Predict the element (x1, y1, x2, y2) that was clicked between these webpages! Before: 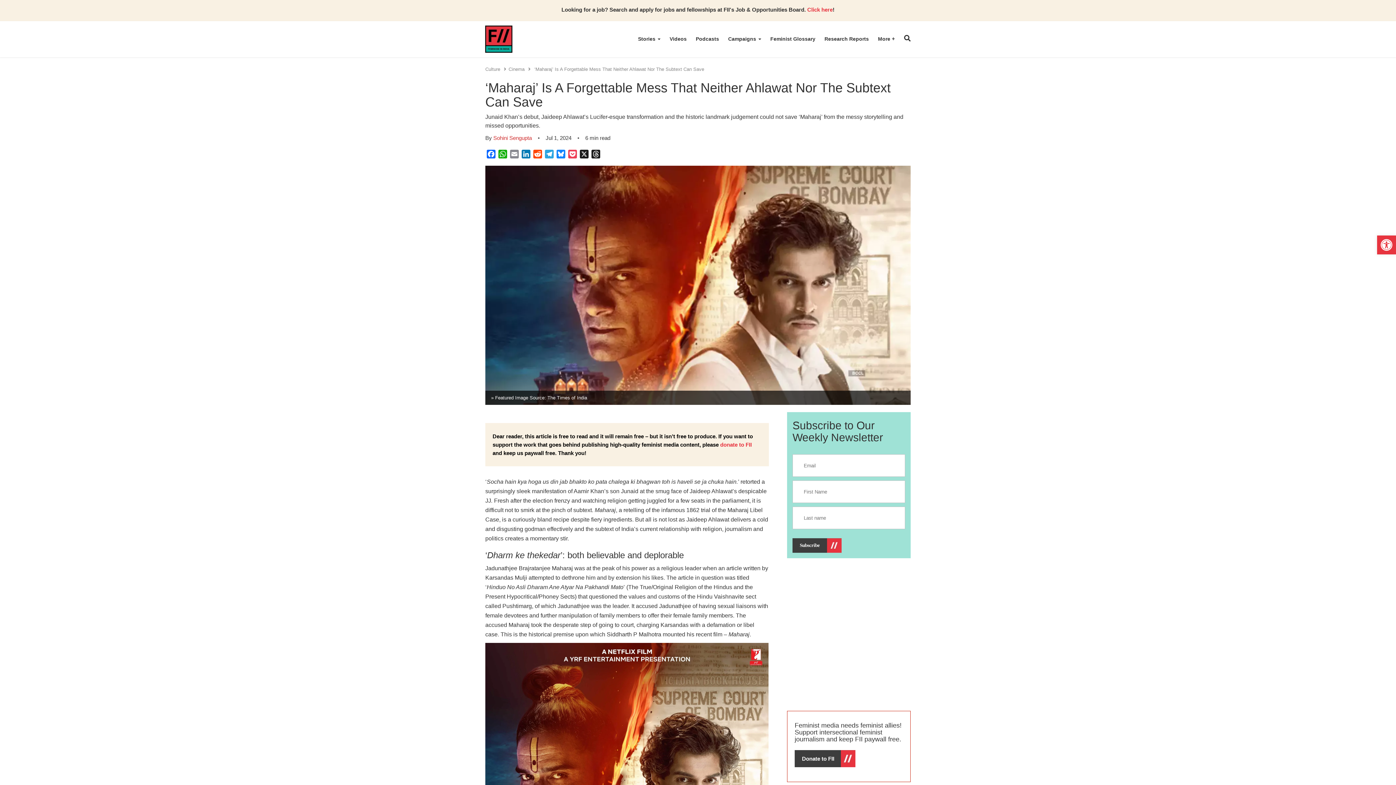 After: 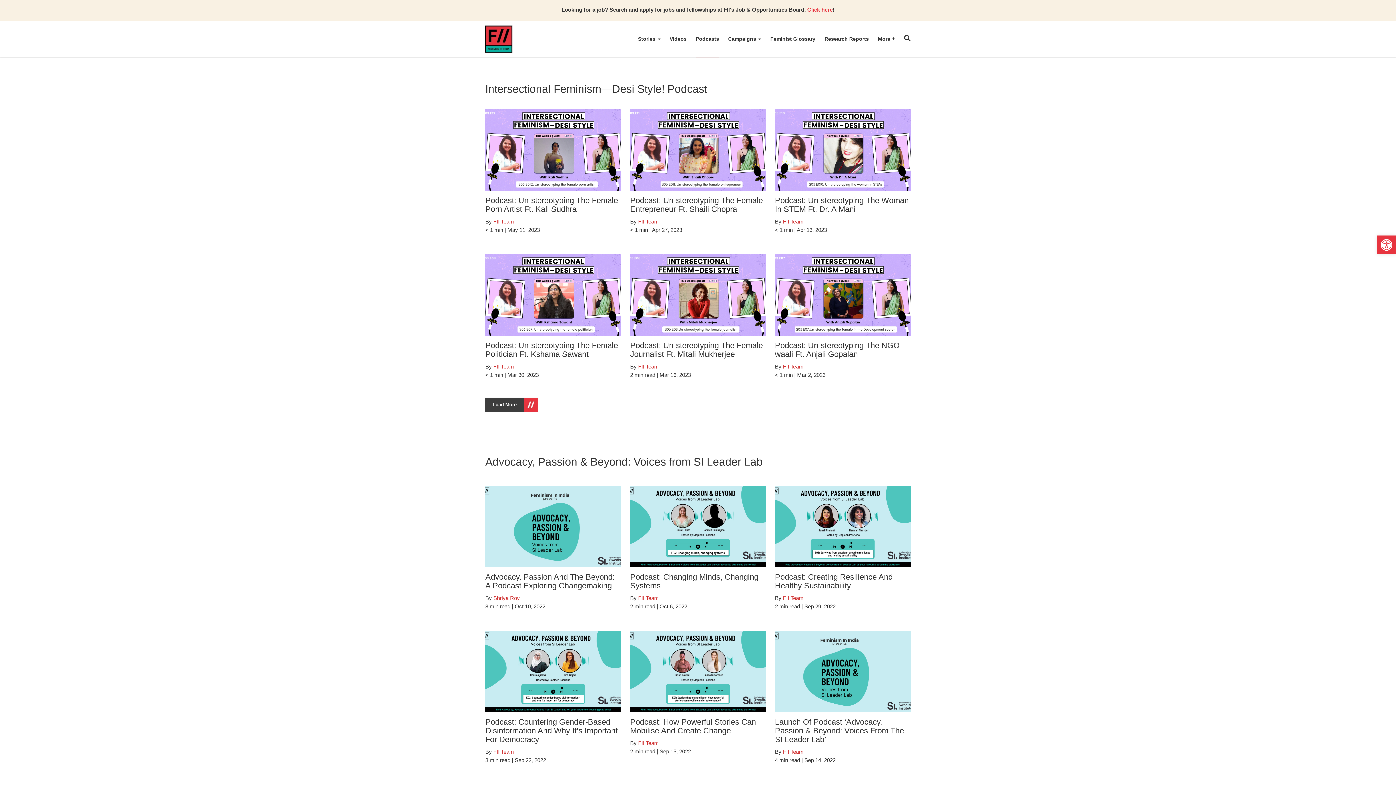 Action: label: Podcasts bbox: (696, 21, 719, 56)